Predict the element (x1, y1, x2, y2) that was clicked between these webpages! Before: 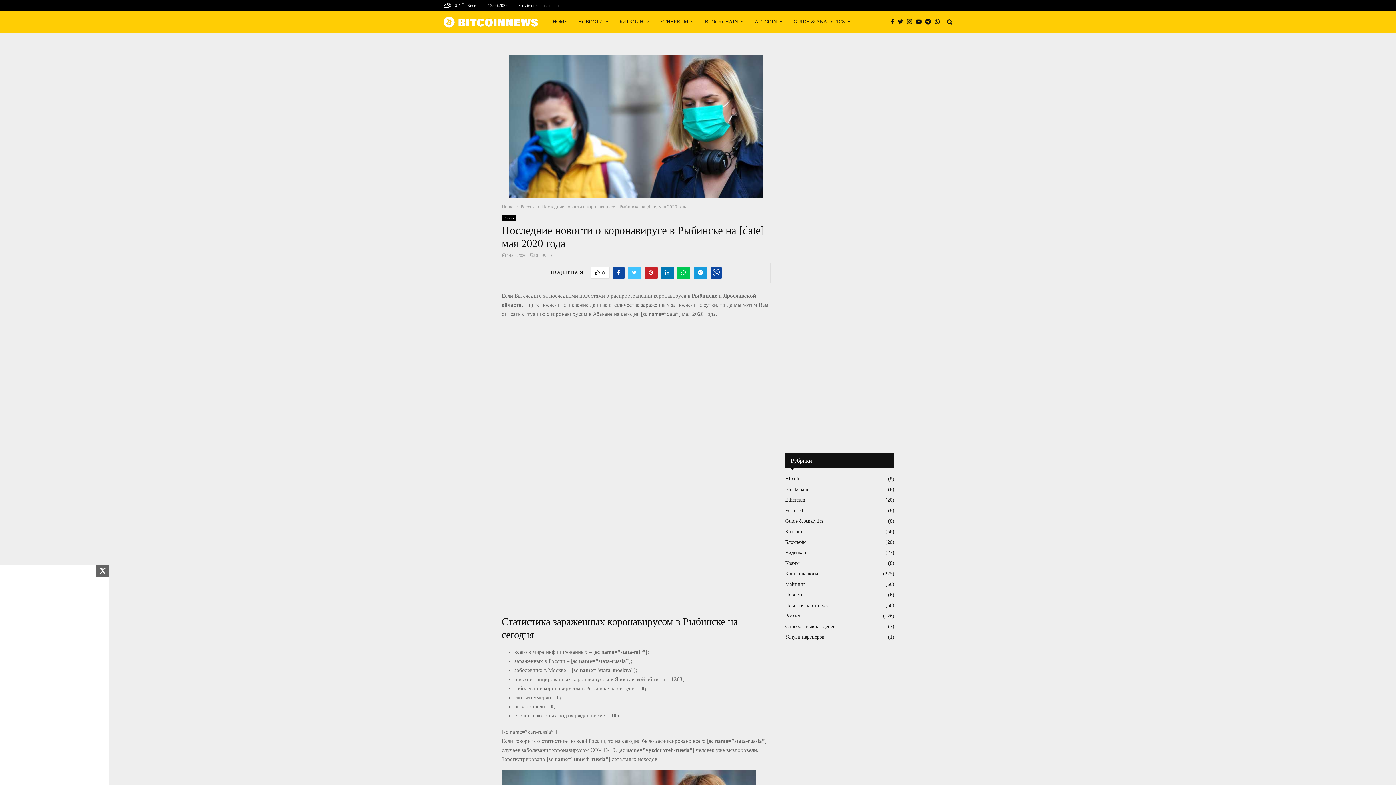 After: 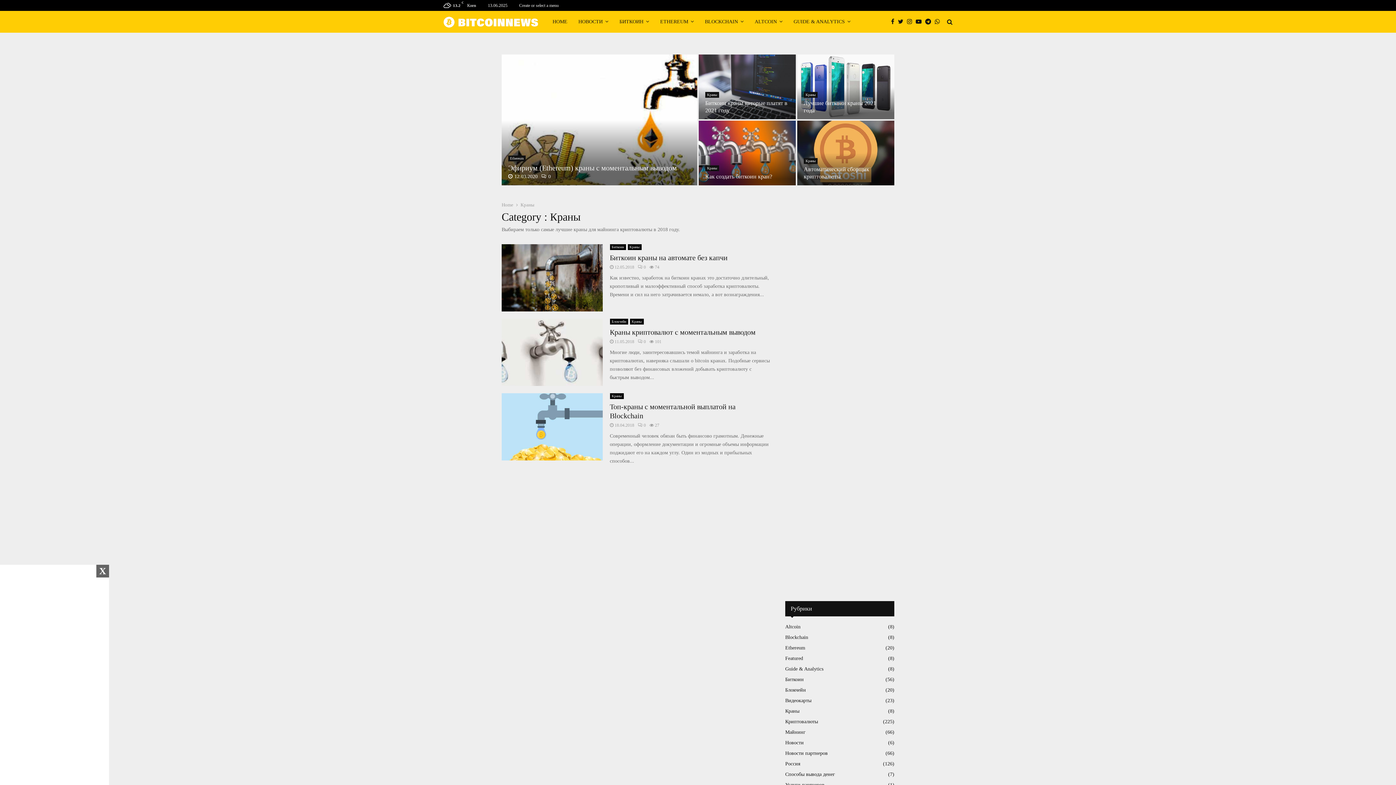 Action: bbox: (785, 560, 799, 566) label: Краны
(8)